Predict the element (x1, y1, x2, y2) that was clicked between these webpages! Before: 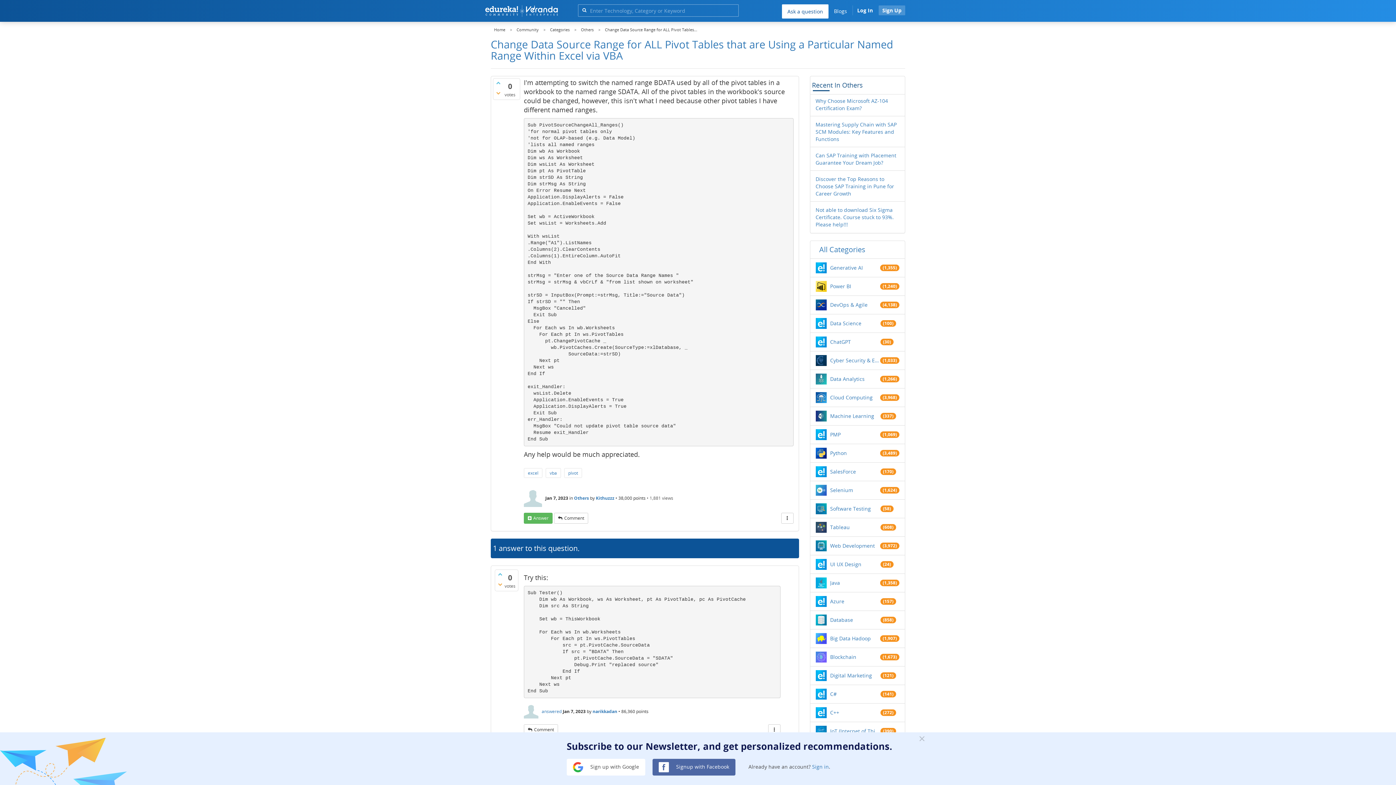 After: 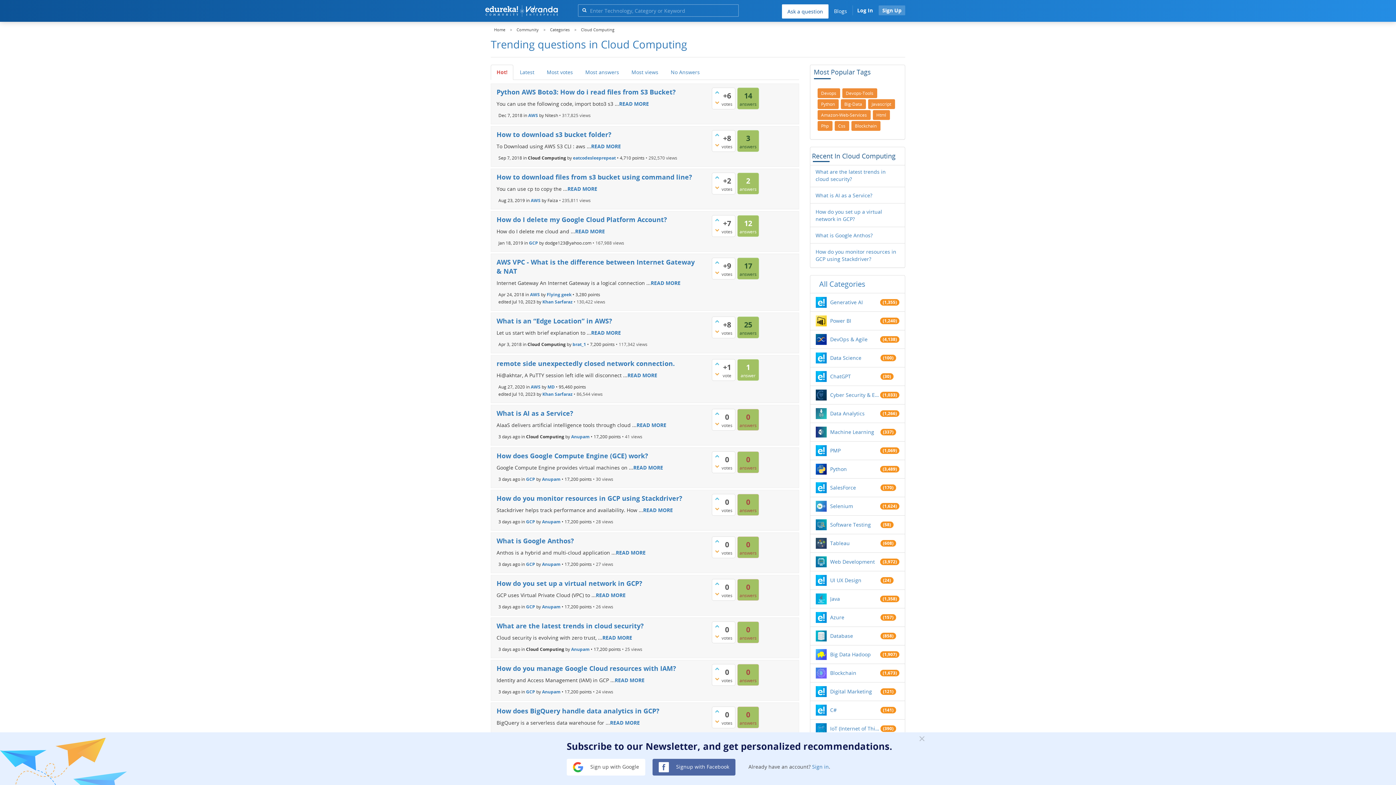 Action: bbox: (830, 394, 880, 401) label: Cloud Computing